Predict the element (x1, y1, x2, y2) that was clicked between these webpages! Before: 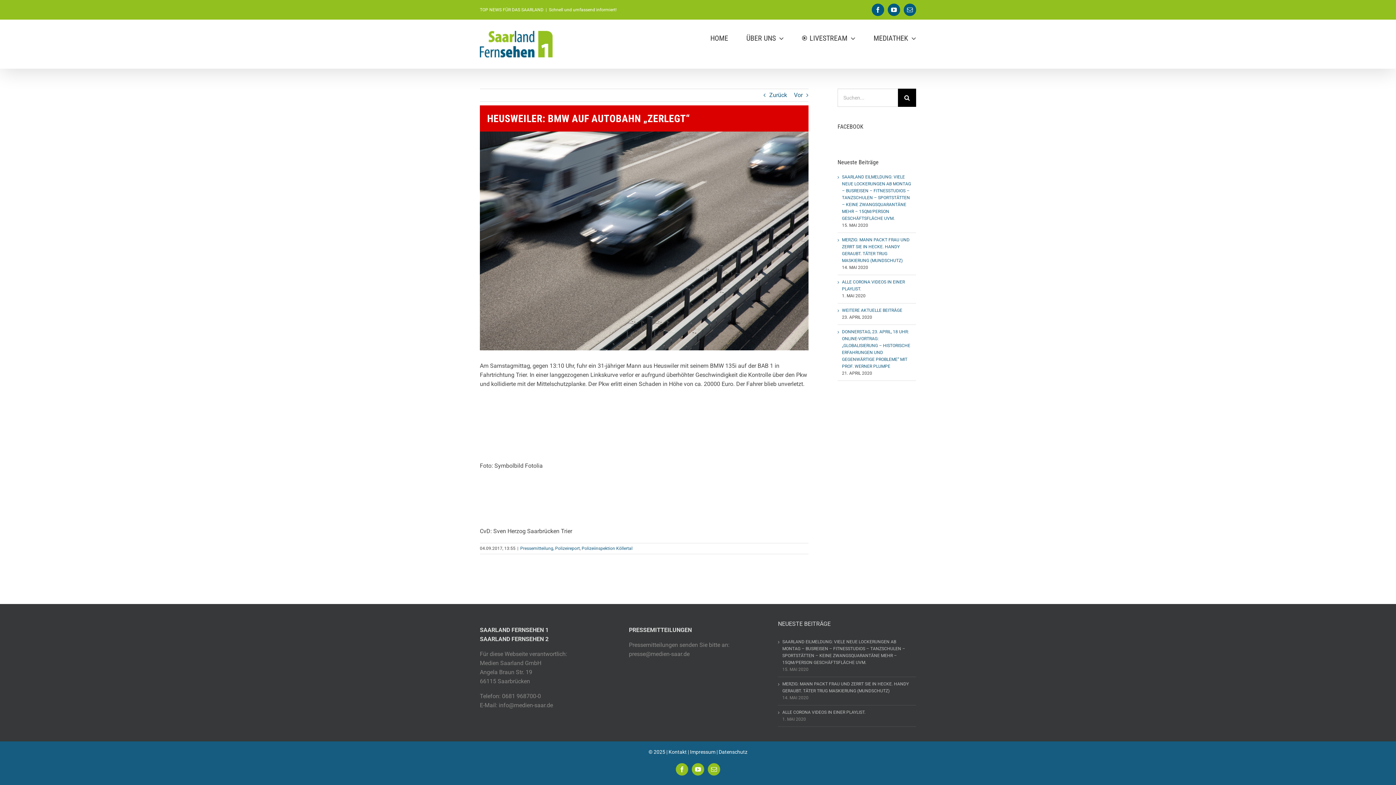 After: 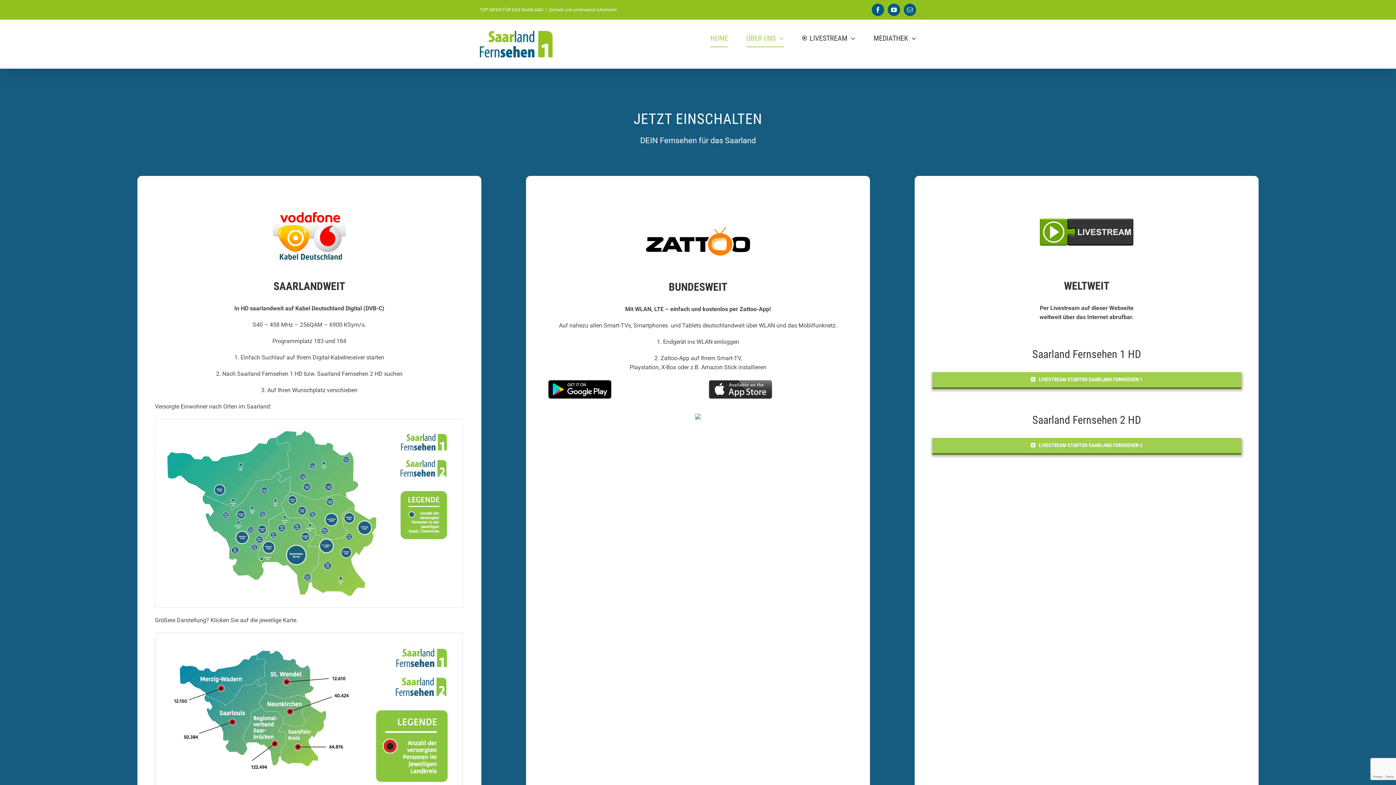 Action: bbox: (710, 23, 728, 52) label: HOME